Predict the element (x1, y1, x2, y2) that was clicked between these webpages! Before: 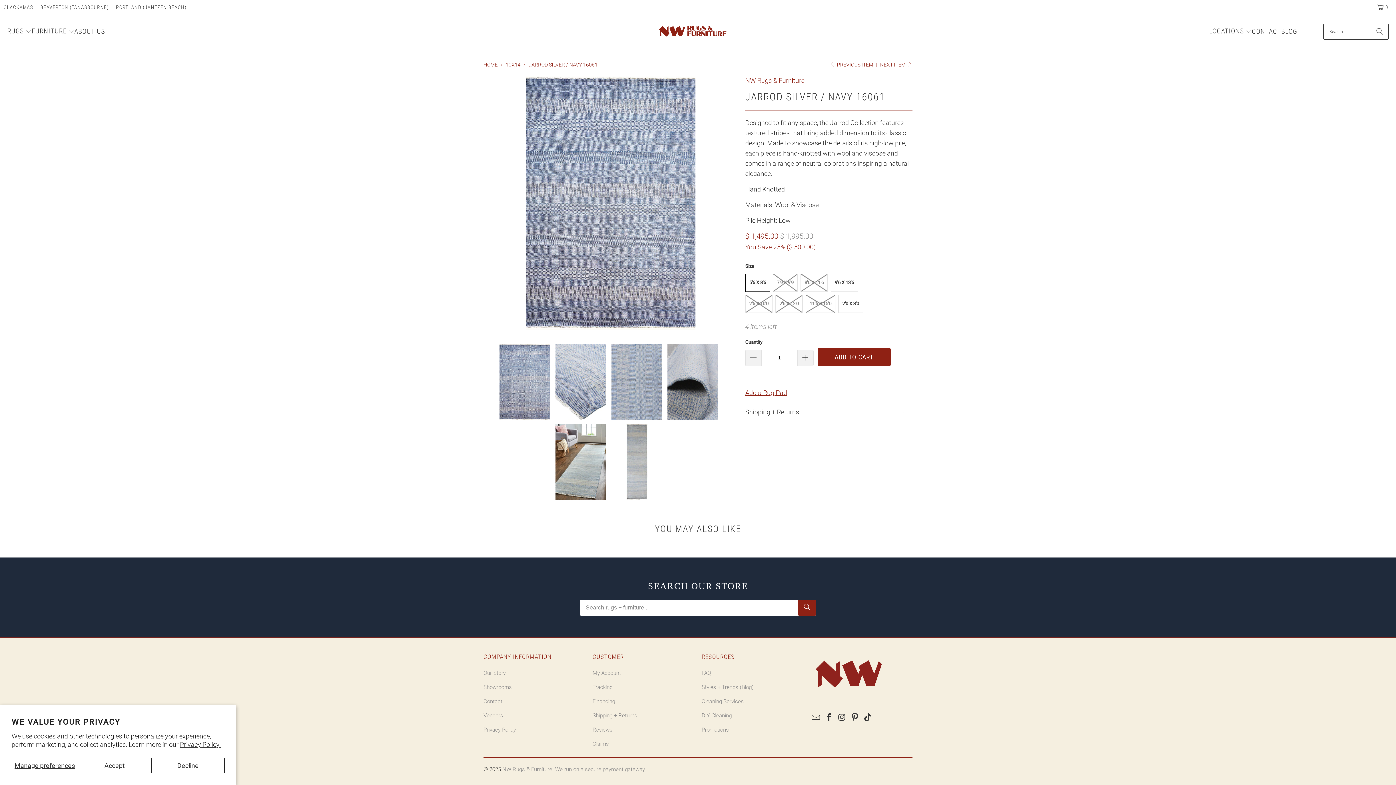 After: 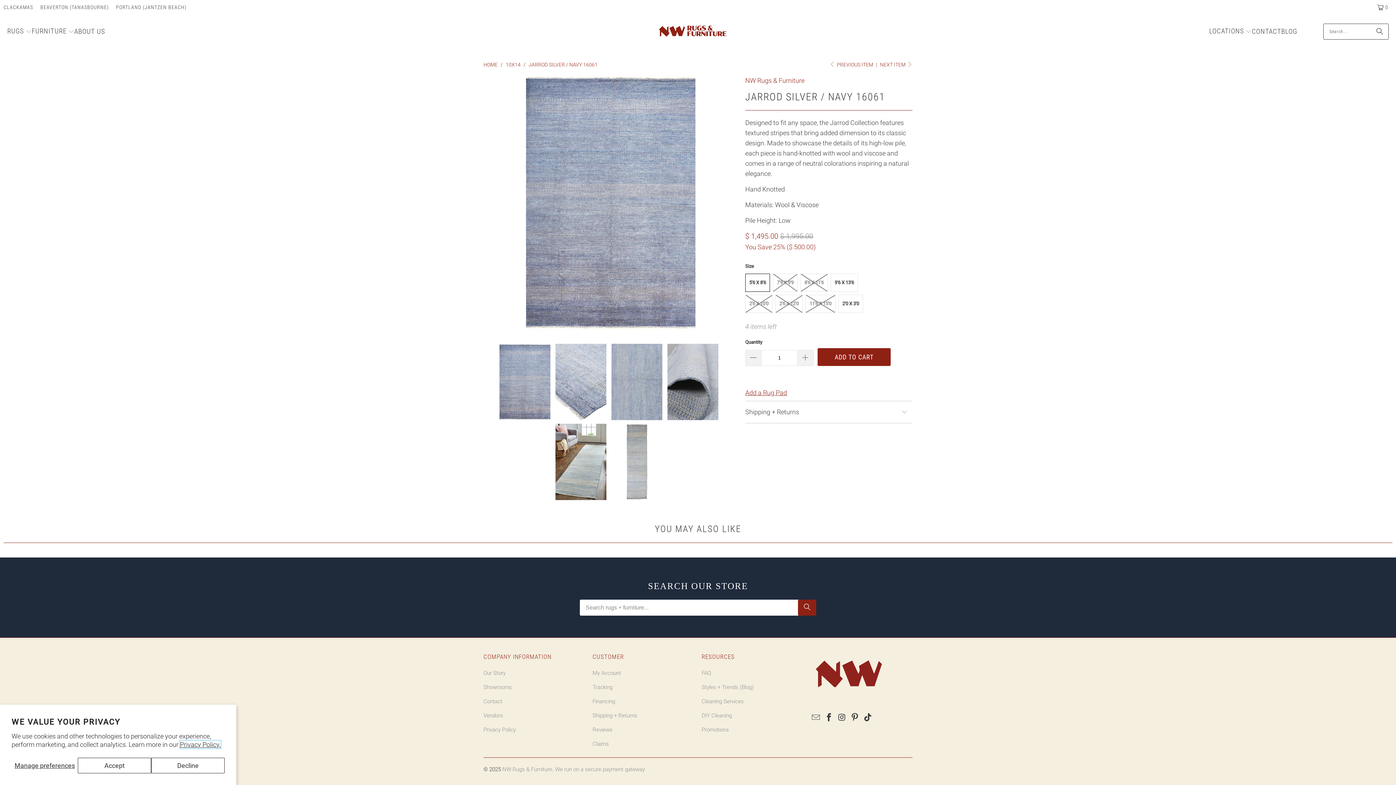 Action: label: Privacy Policy. bbox: (180, 741, 220, 748)